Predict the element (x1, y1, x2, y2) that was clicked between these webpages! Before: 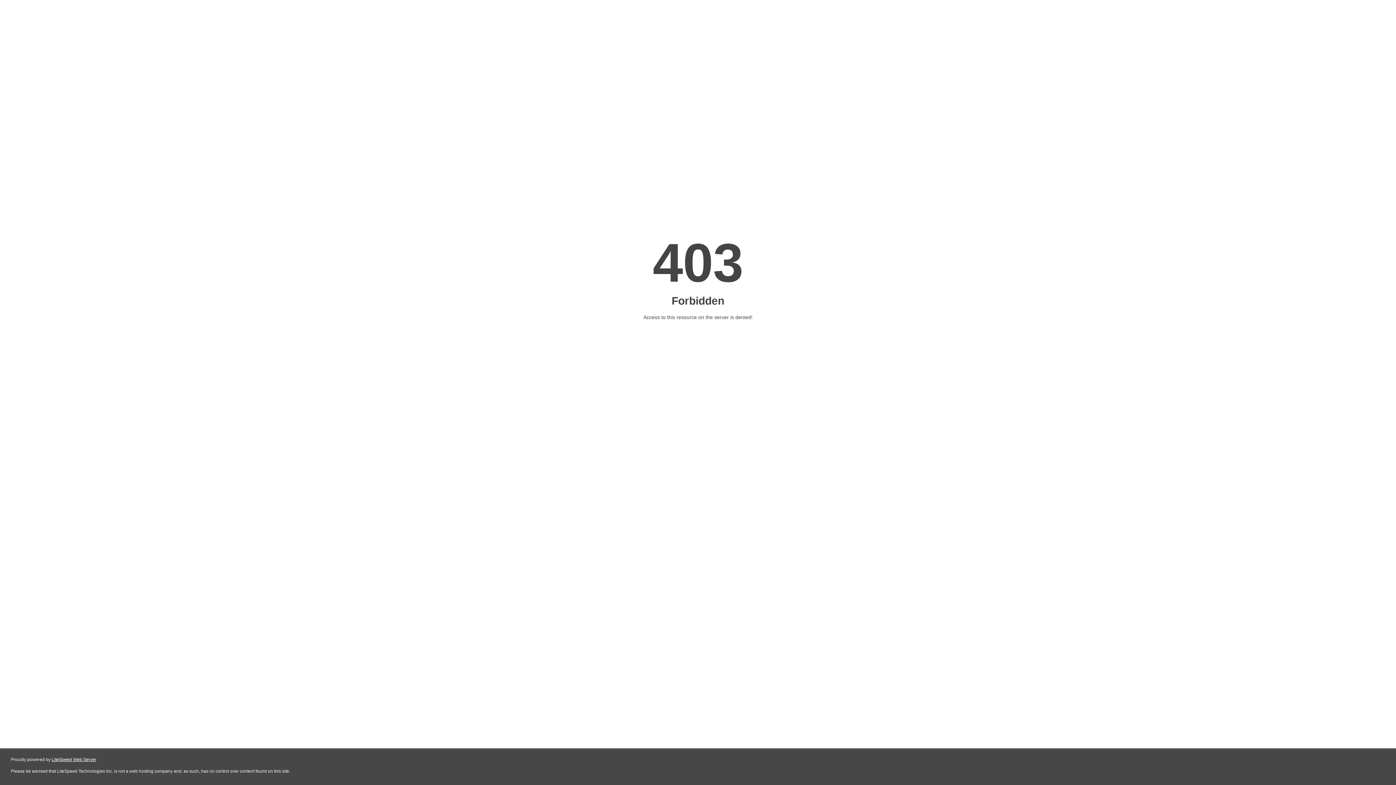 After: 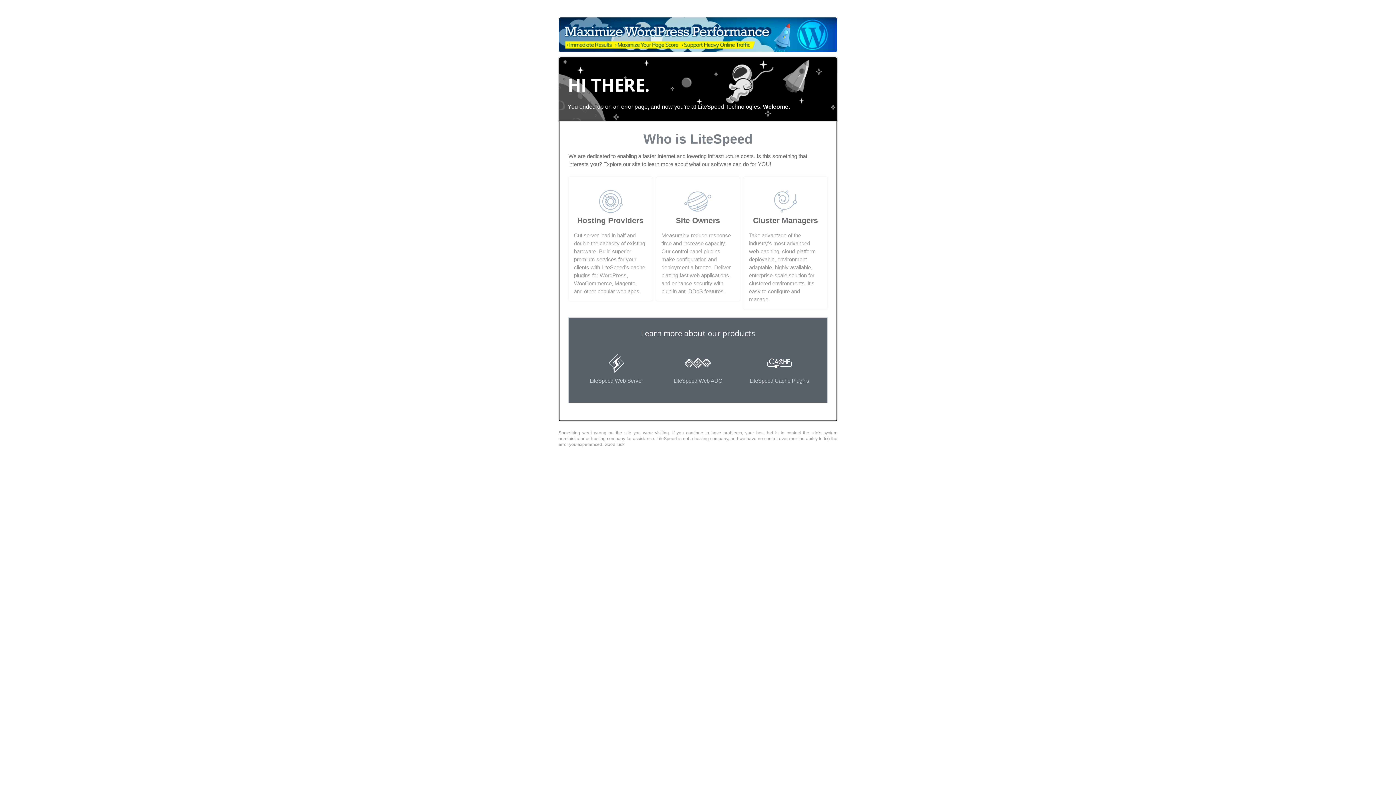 Action: bbox: (51, 757, 96, 762) label: LiteSpeed Web Server